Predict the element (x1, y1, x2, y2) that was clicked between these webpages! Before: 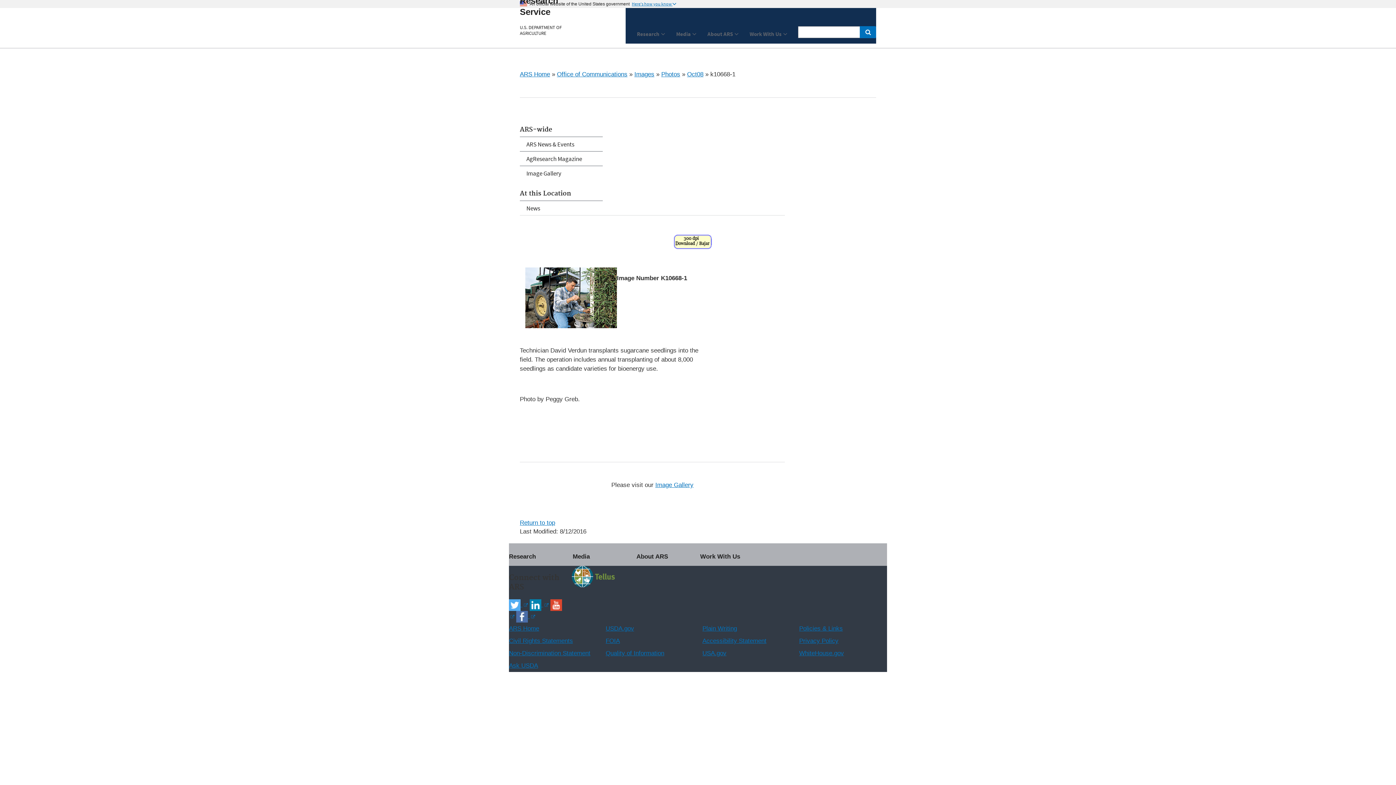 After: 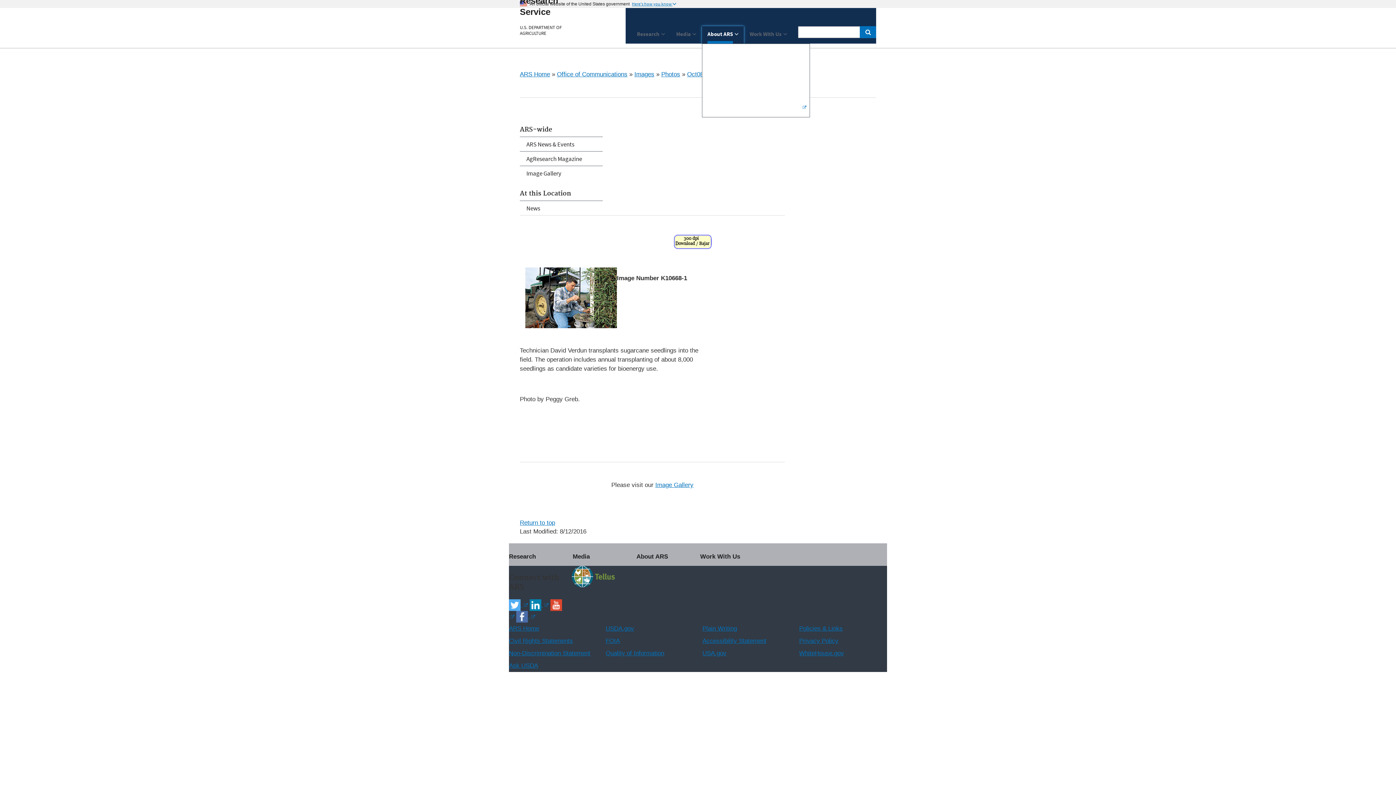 Action: label: About ARS bbox: (702, 26, 744, 43)